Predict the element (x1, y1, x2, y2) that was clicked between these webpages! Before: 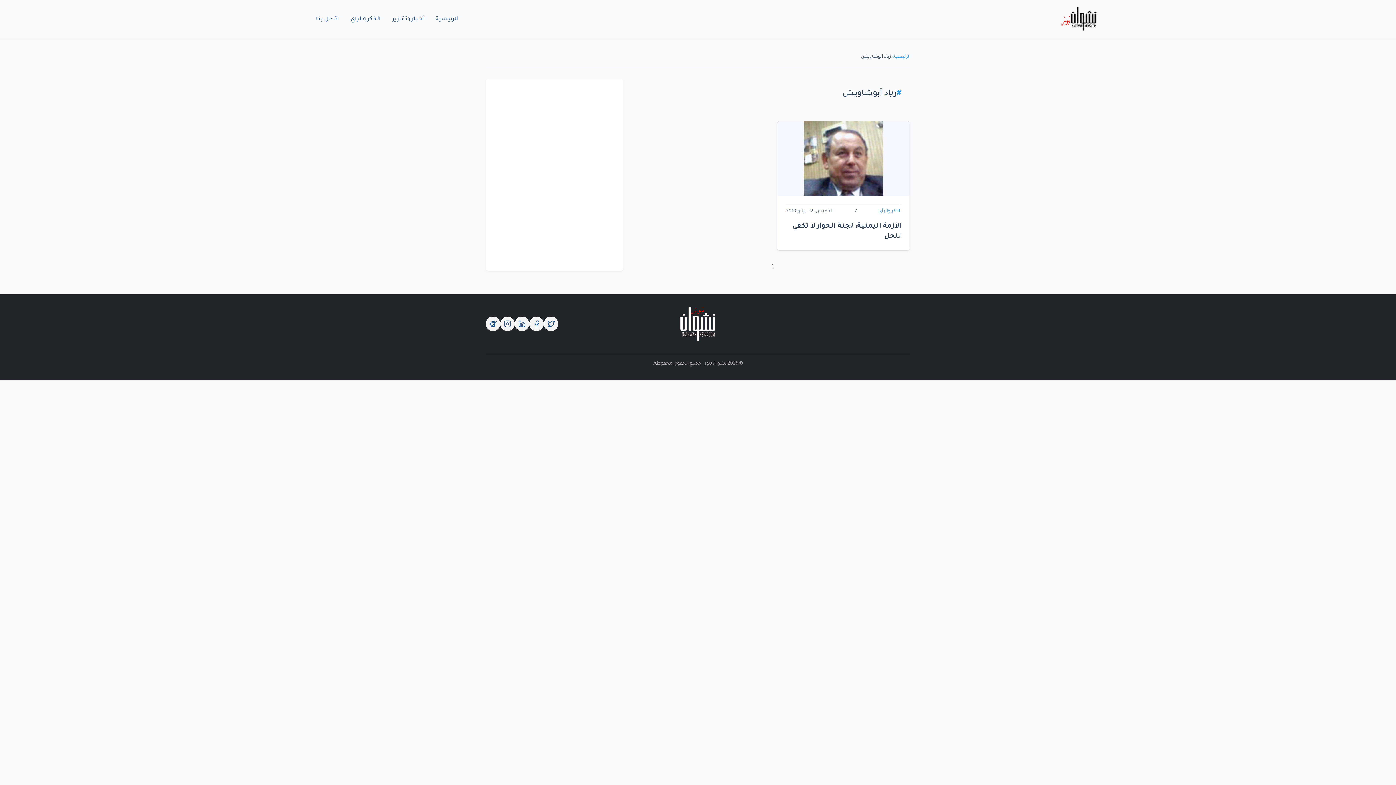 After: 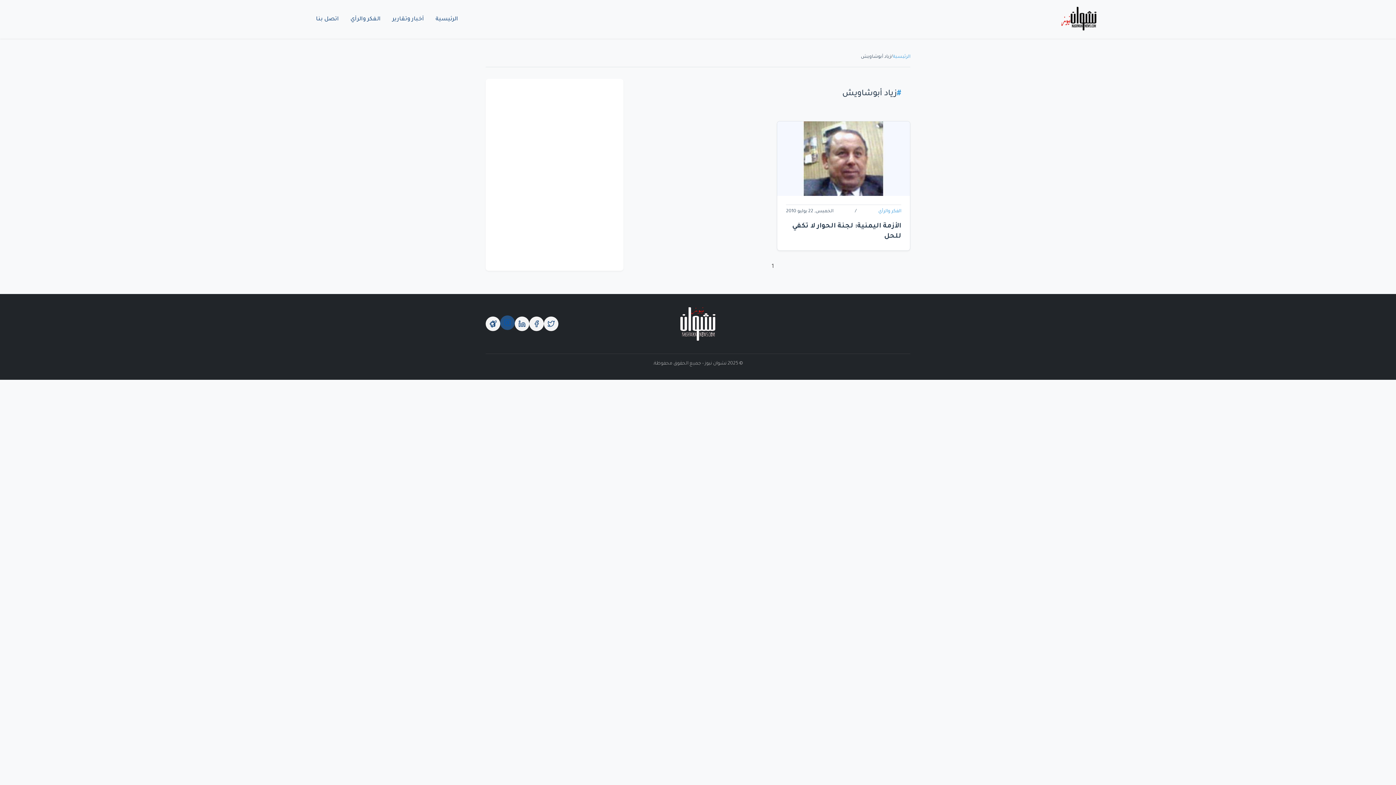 Action: bbox: (500, 316, 514, 331)